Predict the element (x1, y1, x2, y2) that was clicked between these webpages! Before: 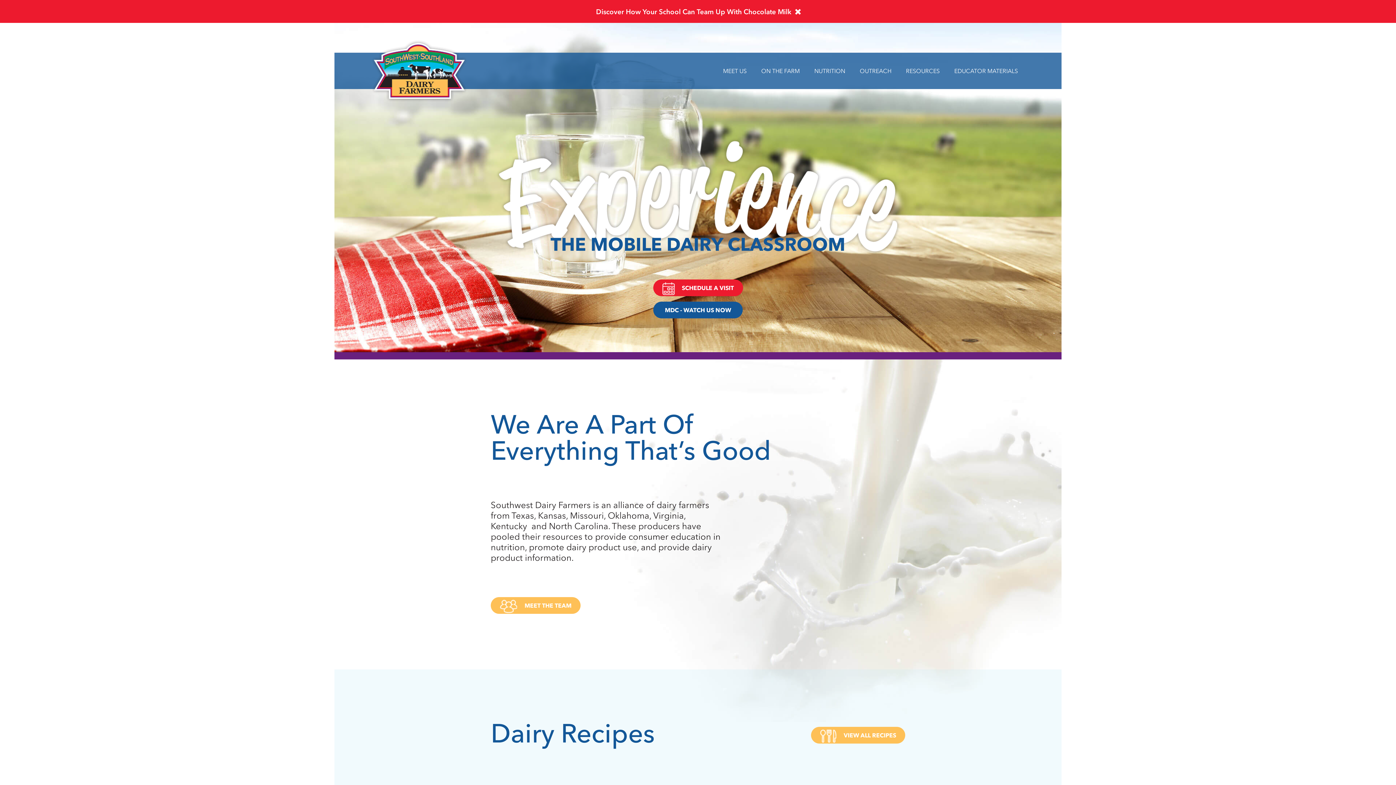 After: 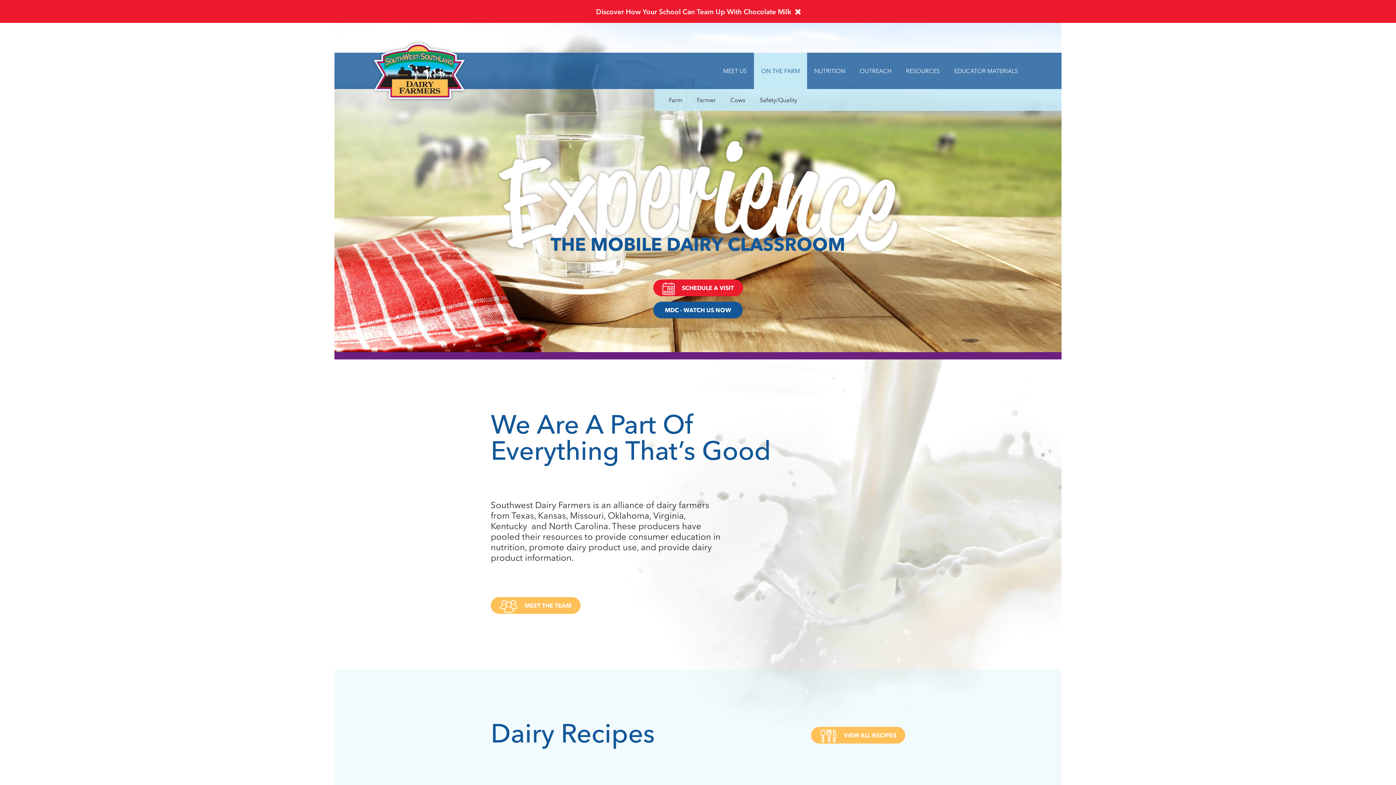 Action: label: ON THE FARM bbox: (761, 52, 800, 89)